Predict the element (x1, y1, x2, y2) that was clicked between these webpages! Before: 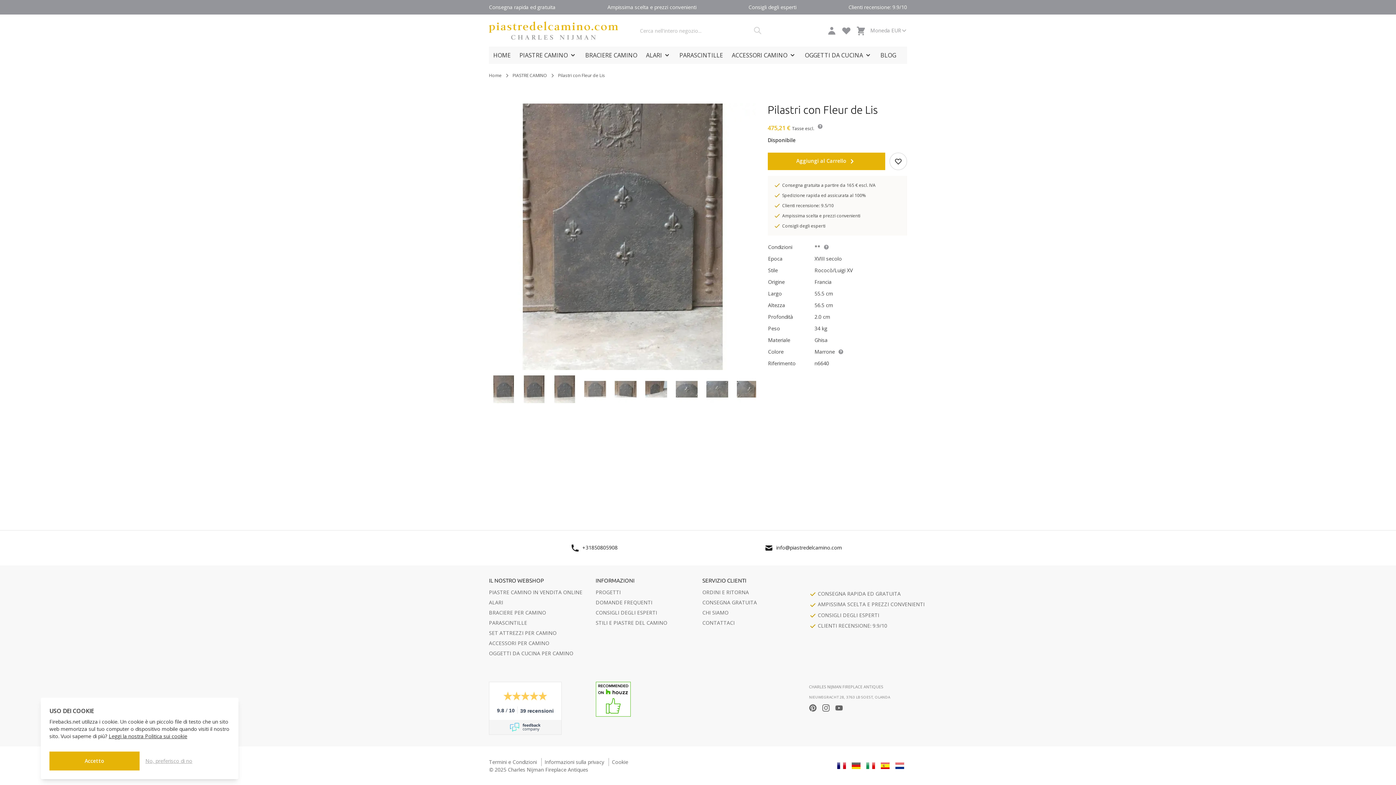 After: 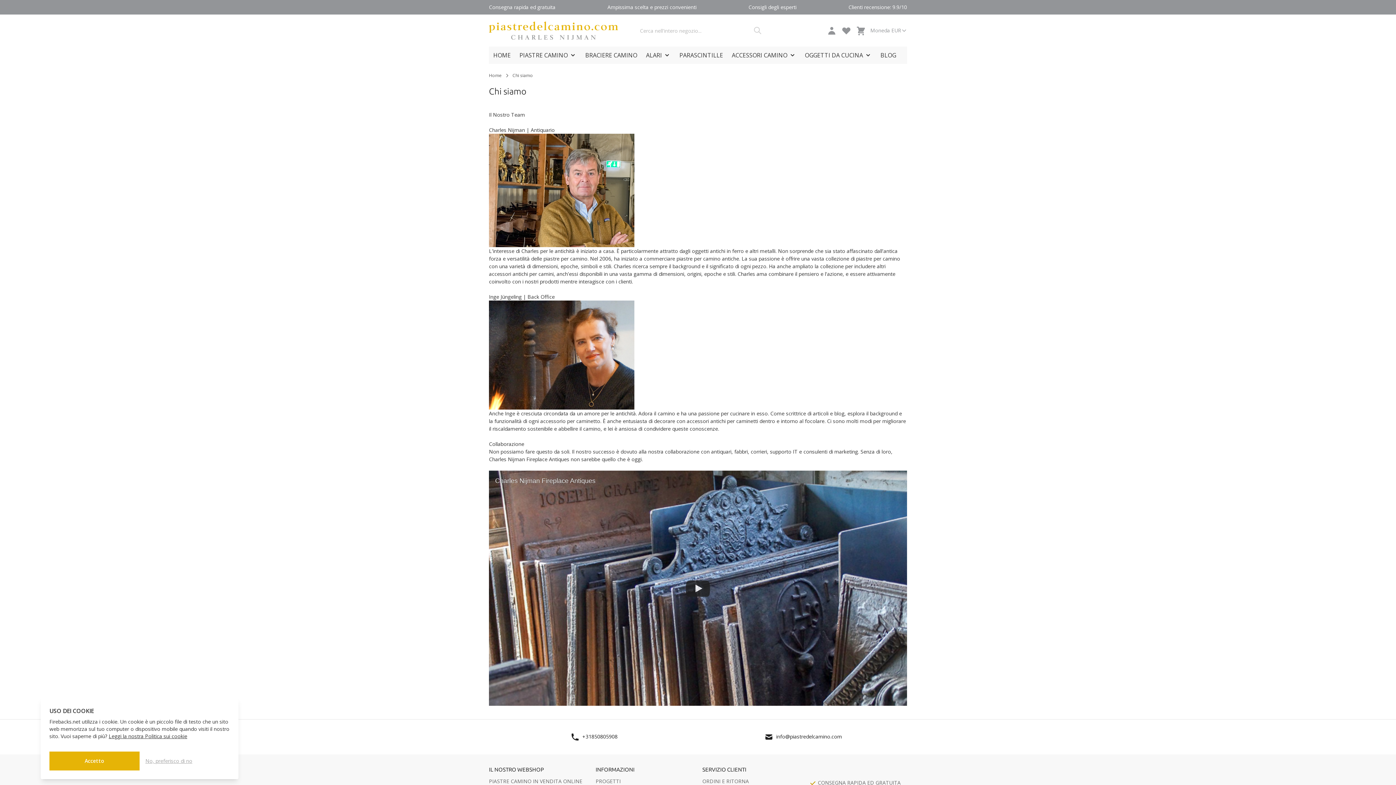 Action: bbox: (702, 609, 728, 616) label: CHI SIAMO